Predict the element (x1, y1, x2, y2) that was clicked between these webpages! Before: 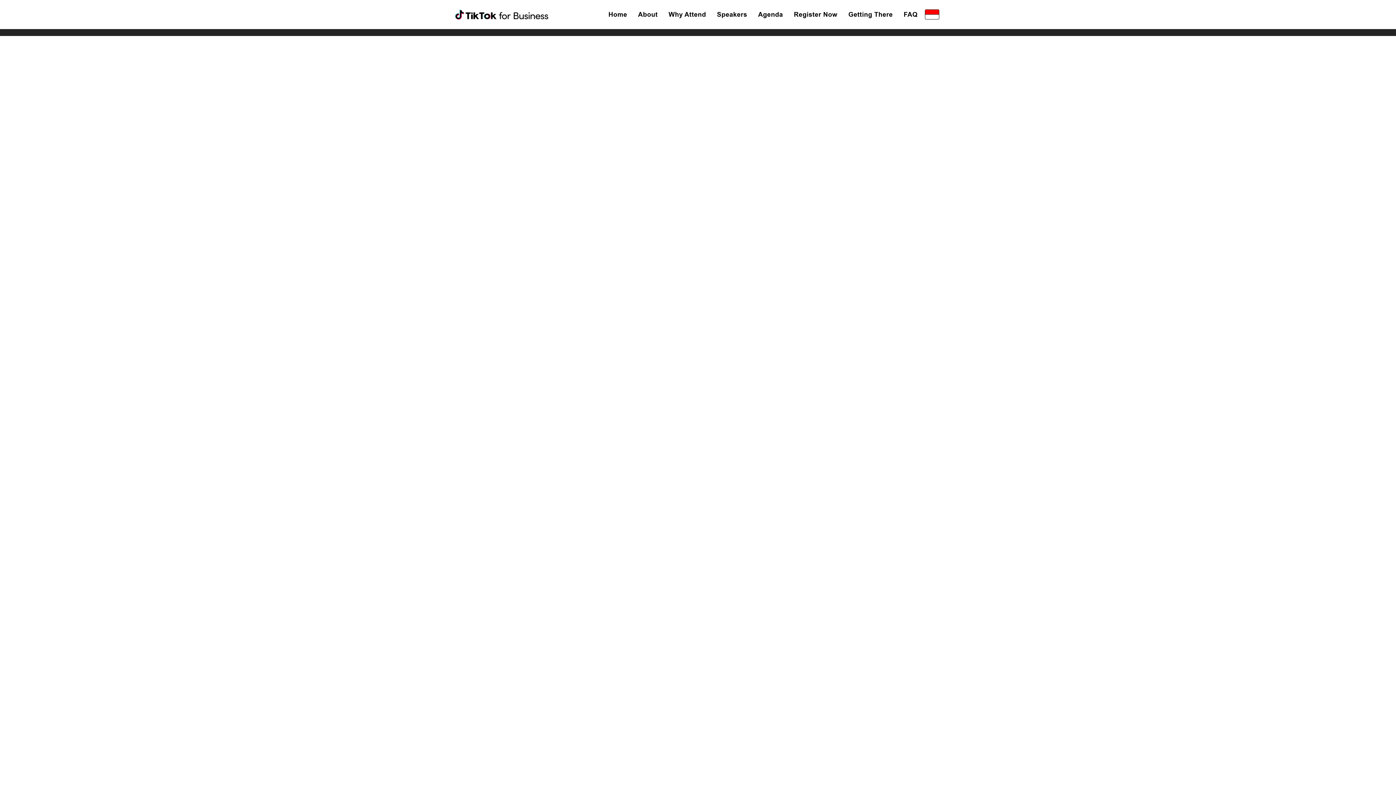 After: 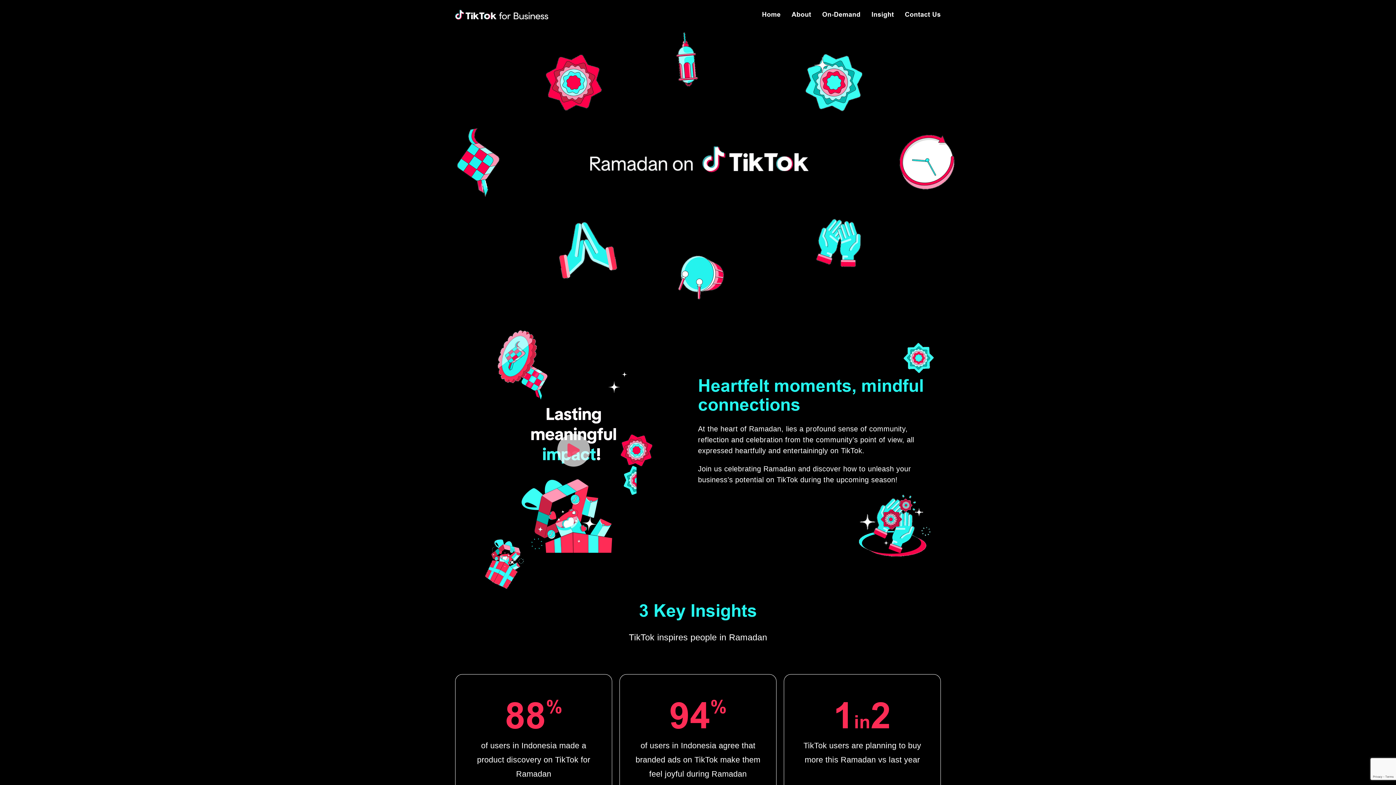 Action: label: Home bbox: (608, 2, 627, 26)